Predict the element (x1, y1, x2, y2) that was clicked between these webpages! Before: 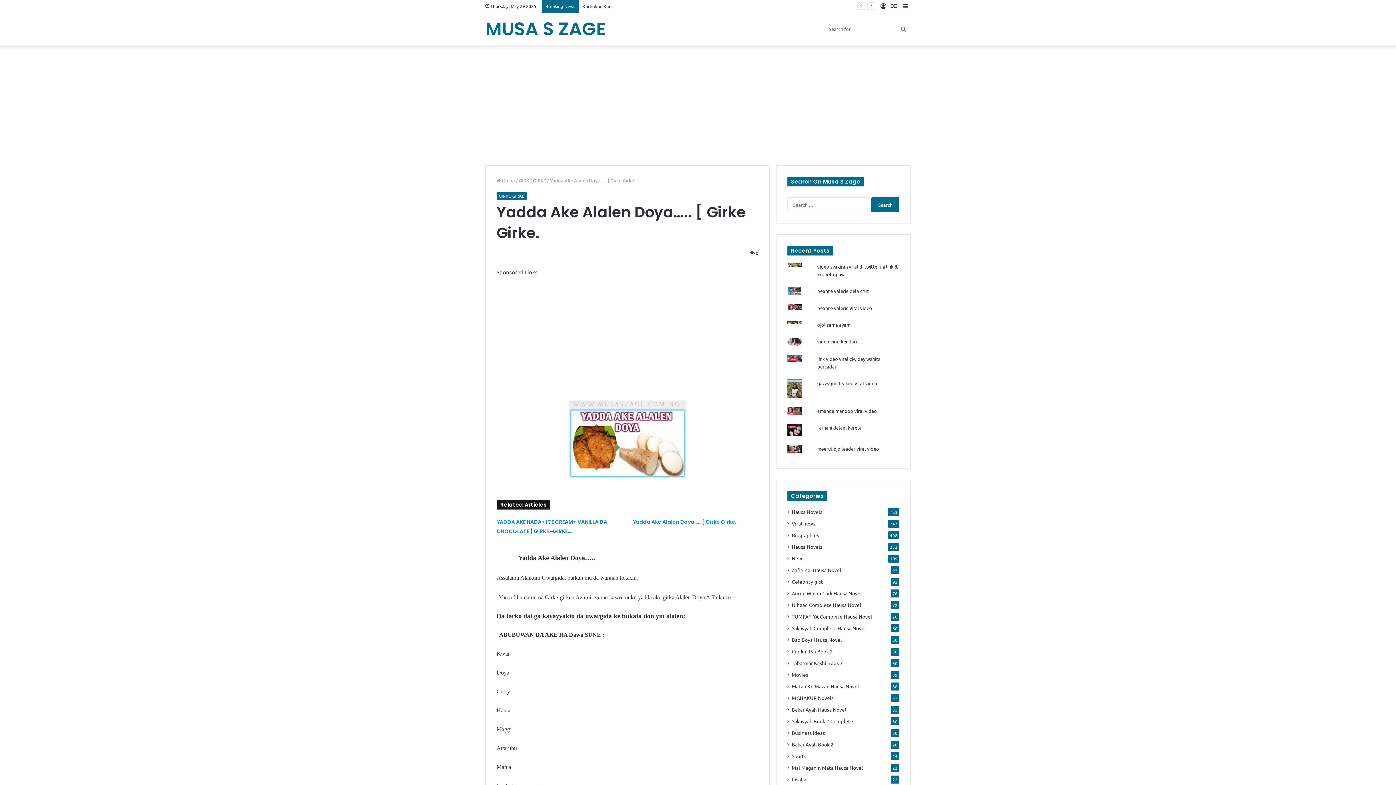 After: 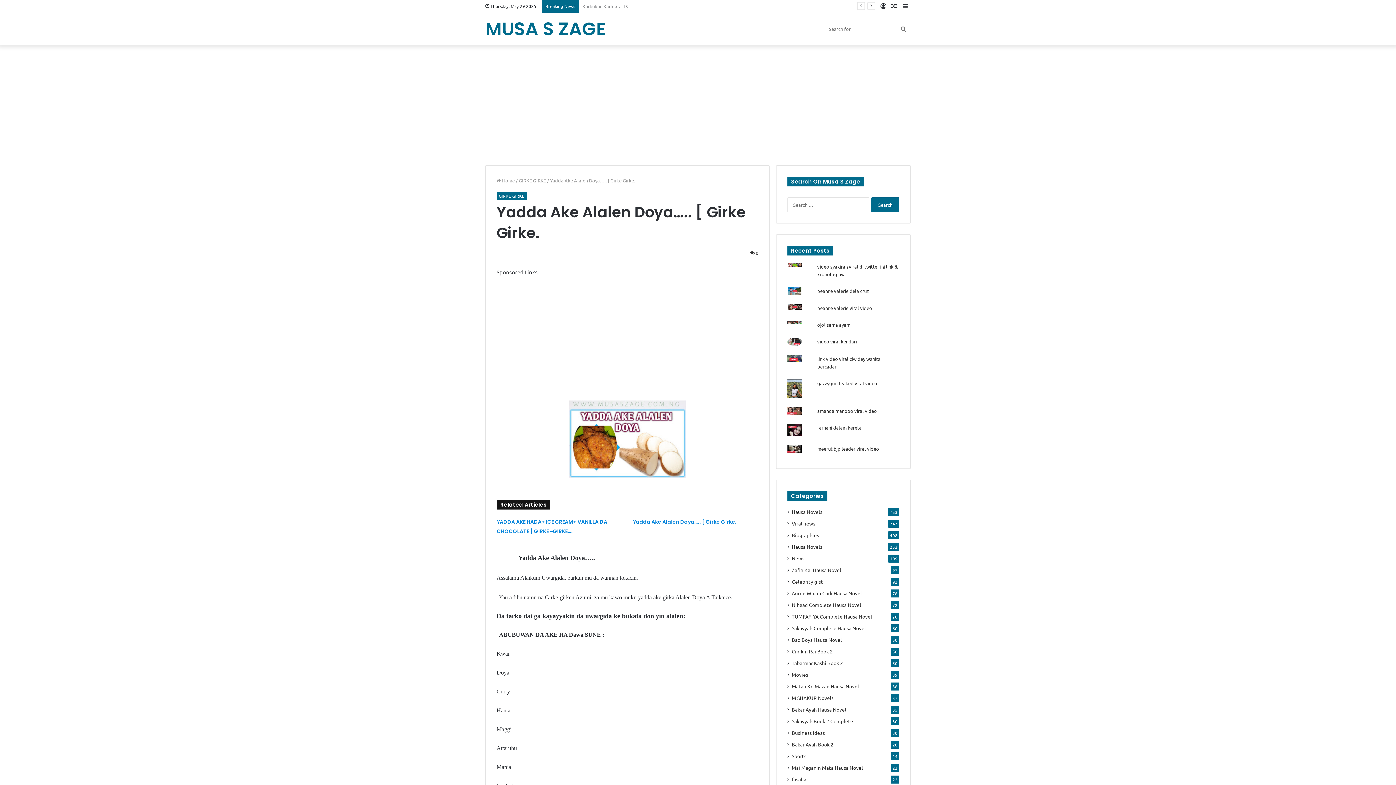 Action: bbox: (633, 518, 736, 525) label: Yadda Ake Alalen Doya….. [ Girke Girke.